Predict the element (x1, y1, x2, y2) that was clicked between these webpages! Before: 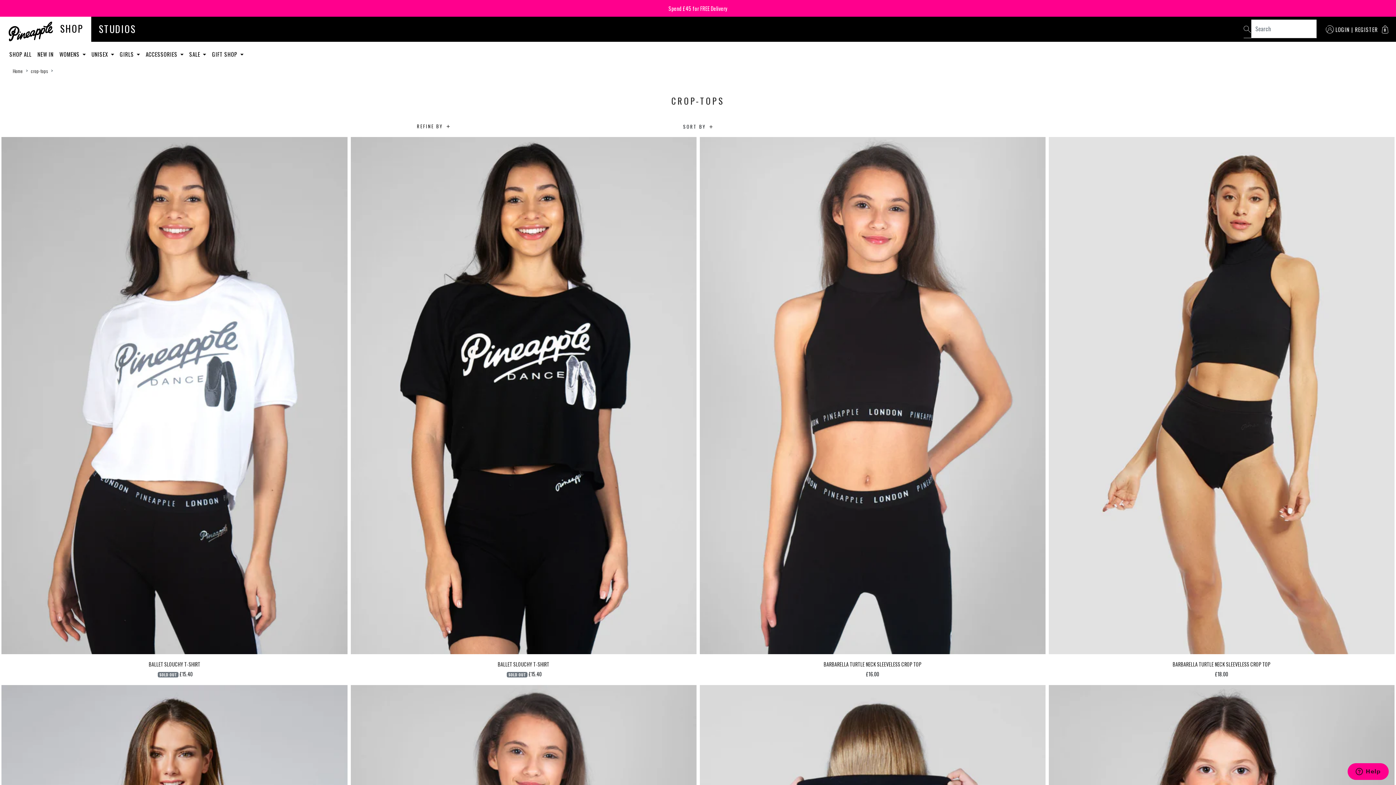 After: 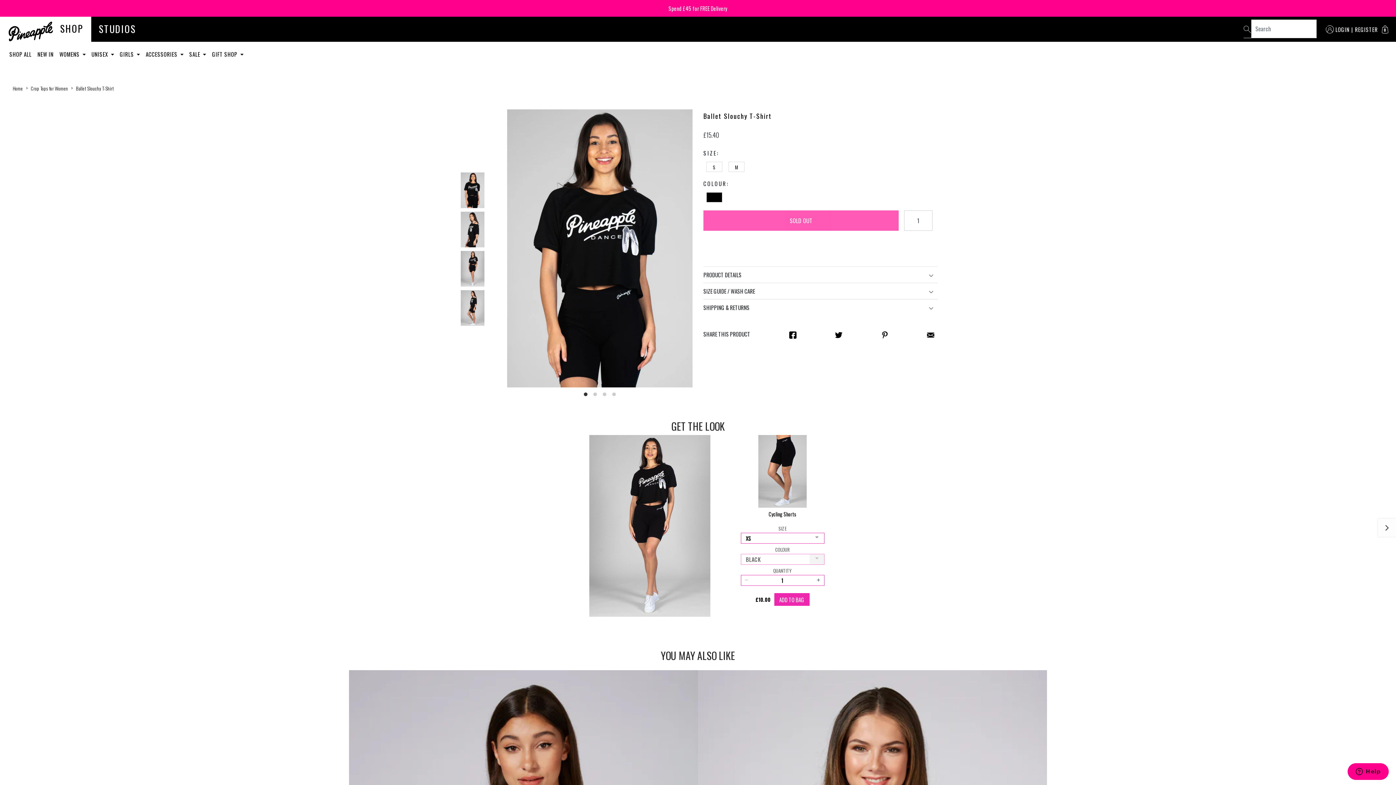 Action: bbox: (350, 137, 696, 654)